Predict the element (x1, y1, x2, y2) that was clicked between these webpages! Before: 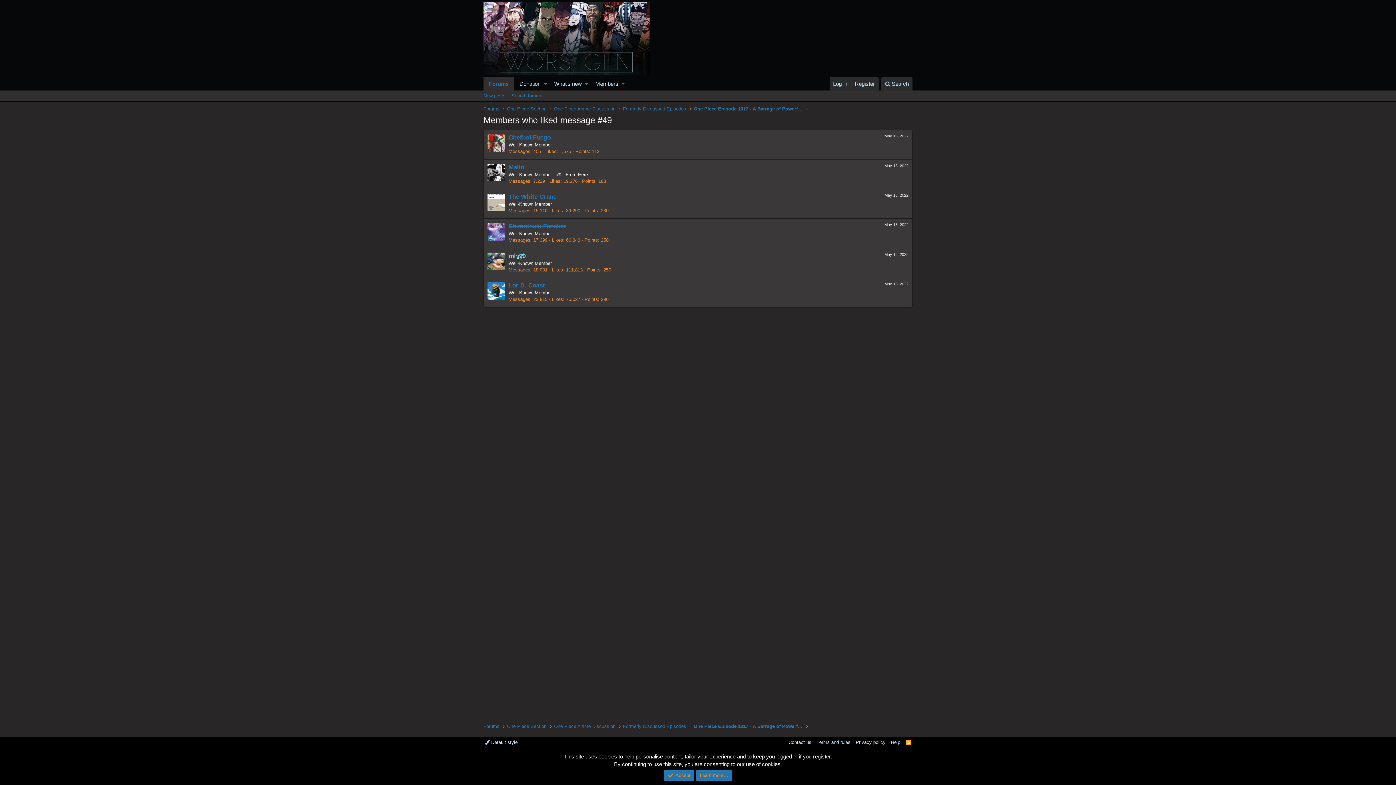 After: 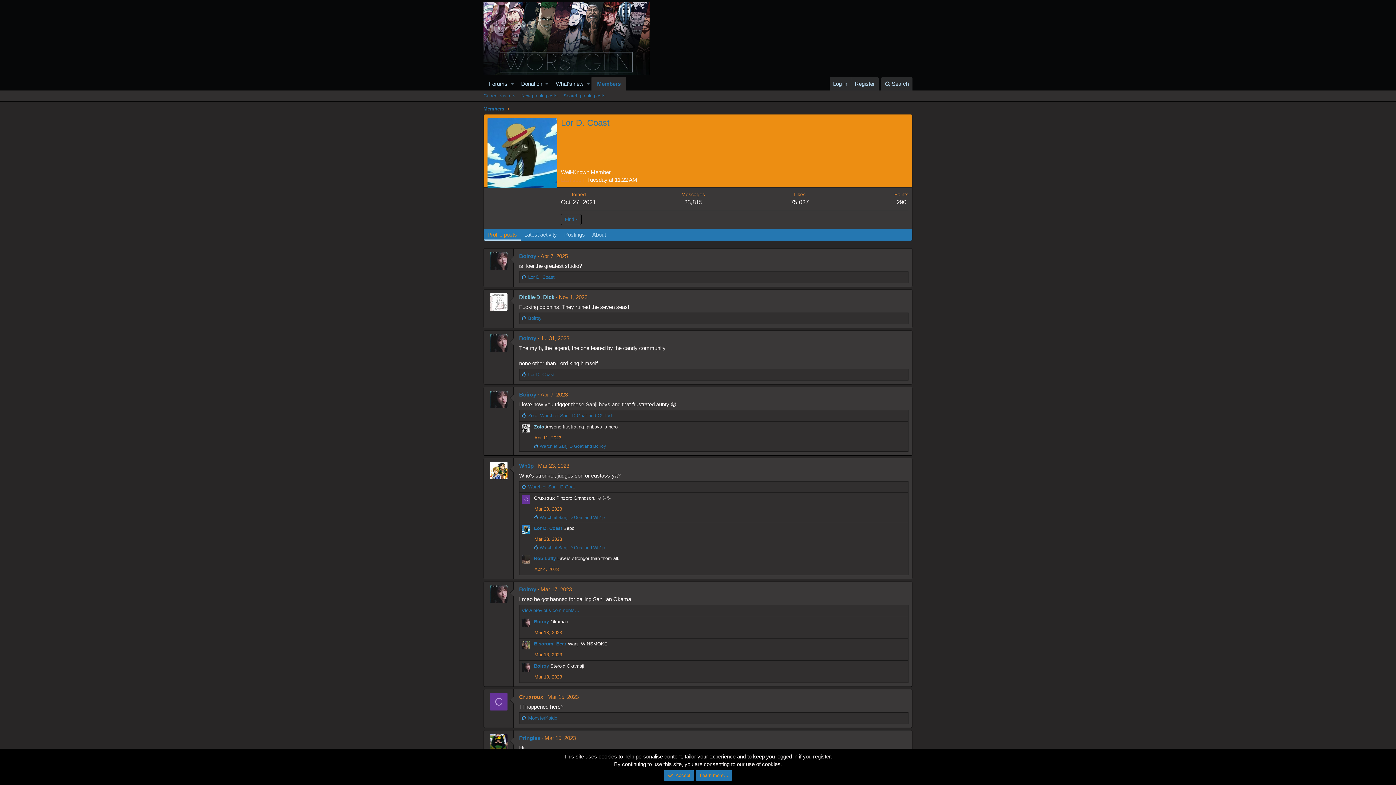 Action: bbox: (487, 282, 505, 299)